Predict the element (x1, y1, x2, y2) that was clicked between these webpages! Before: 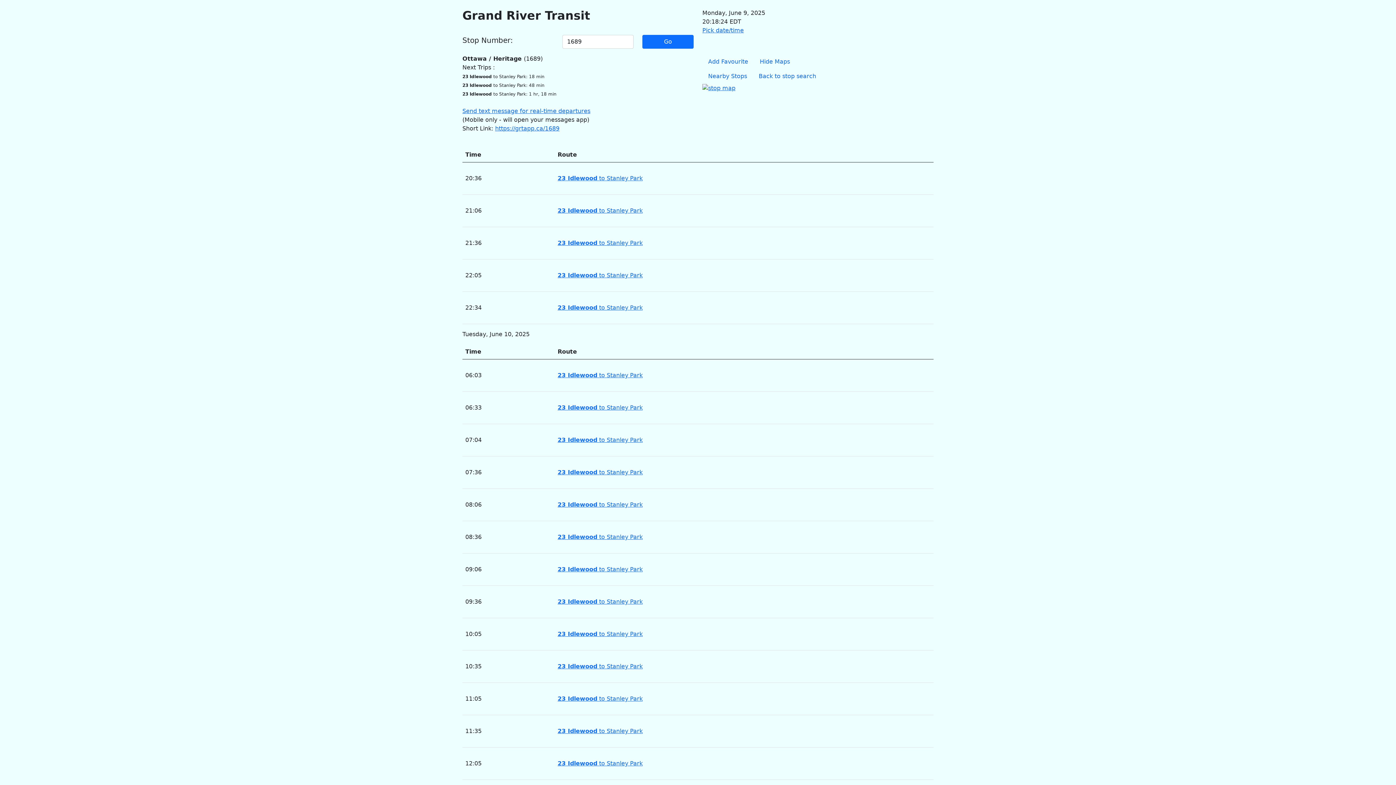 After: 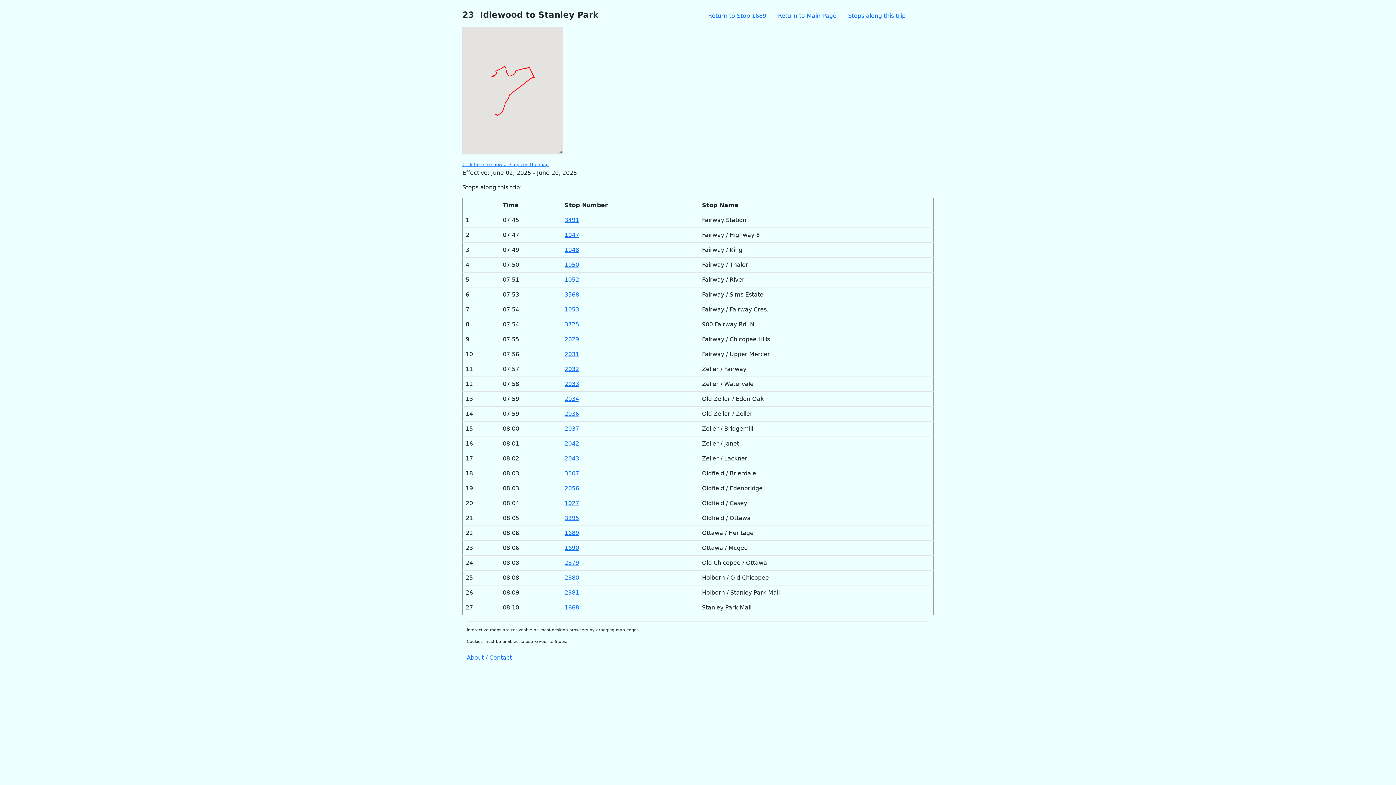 Action: bbox: (557, 501, 642, 508) label: 23 Idlewood to Stanley Park